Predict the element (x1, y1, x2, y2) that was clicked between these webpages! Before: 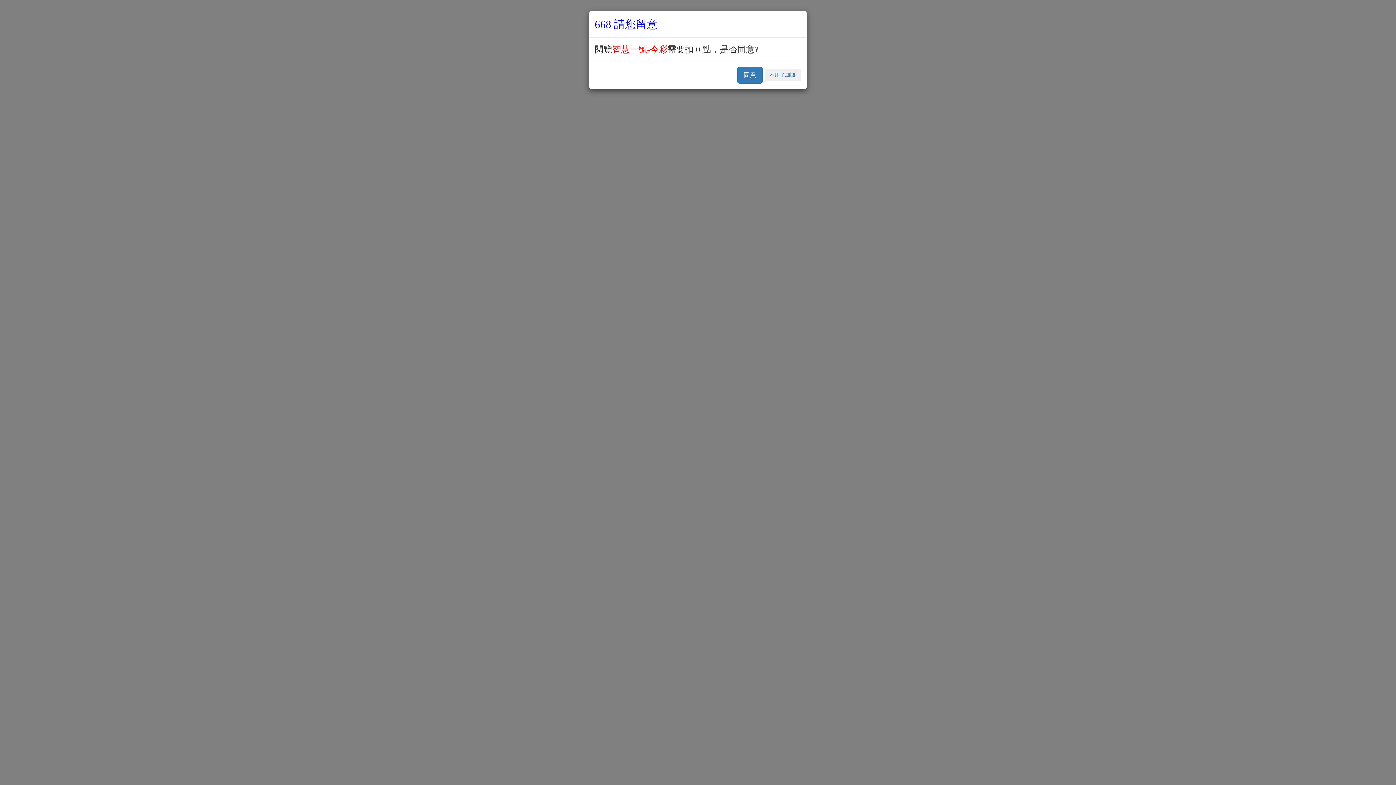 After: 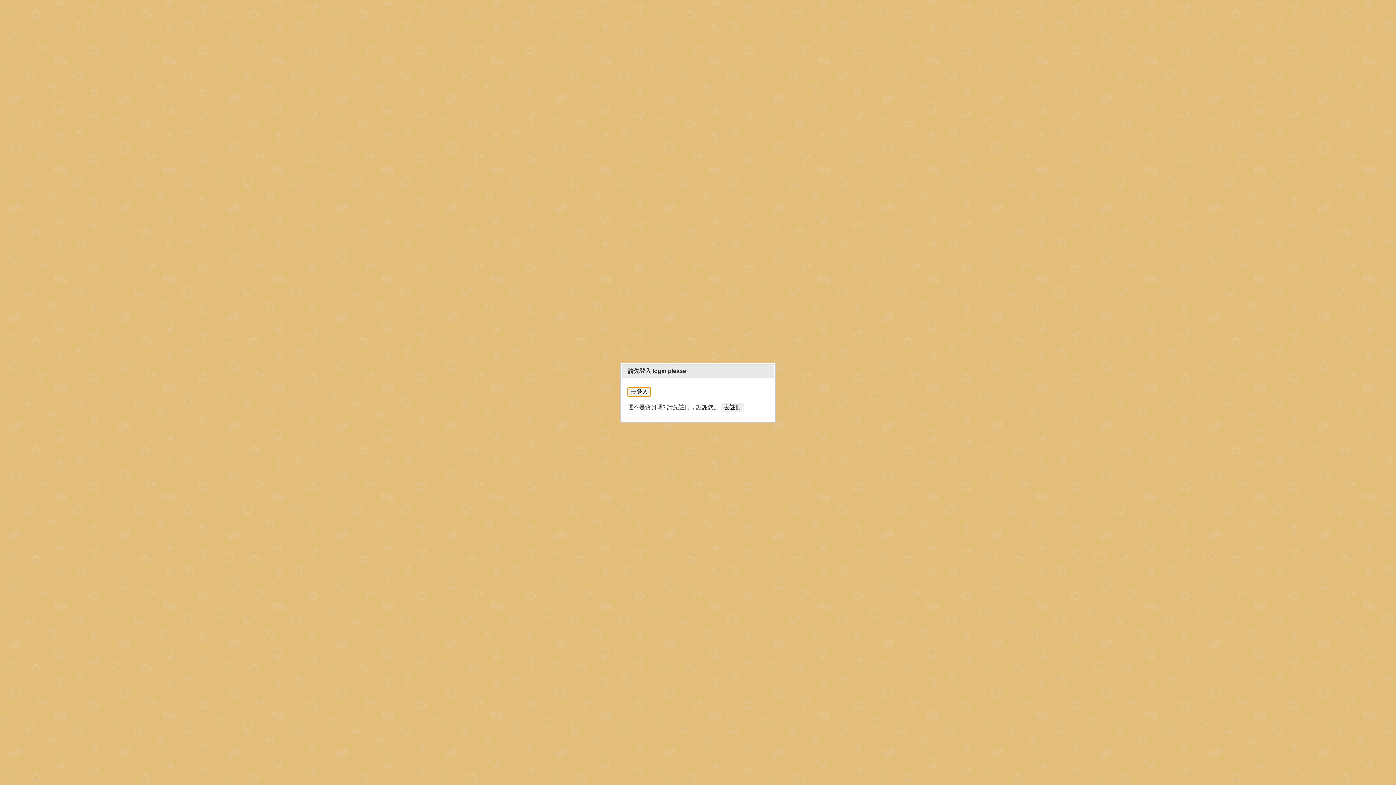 Action: bbox: (737, 69, 762, 79) label: 同意